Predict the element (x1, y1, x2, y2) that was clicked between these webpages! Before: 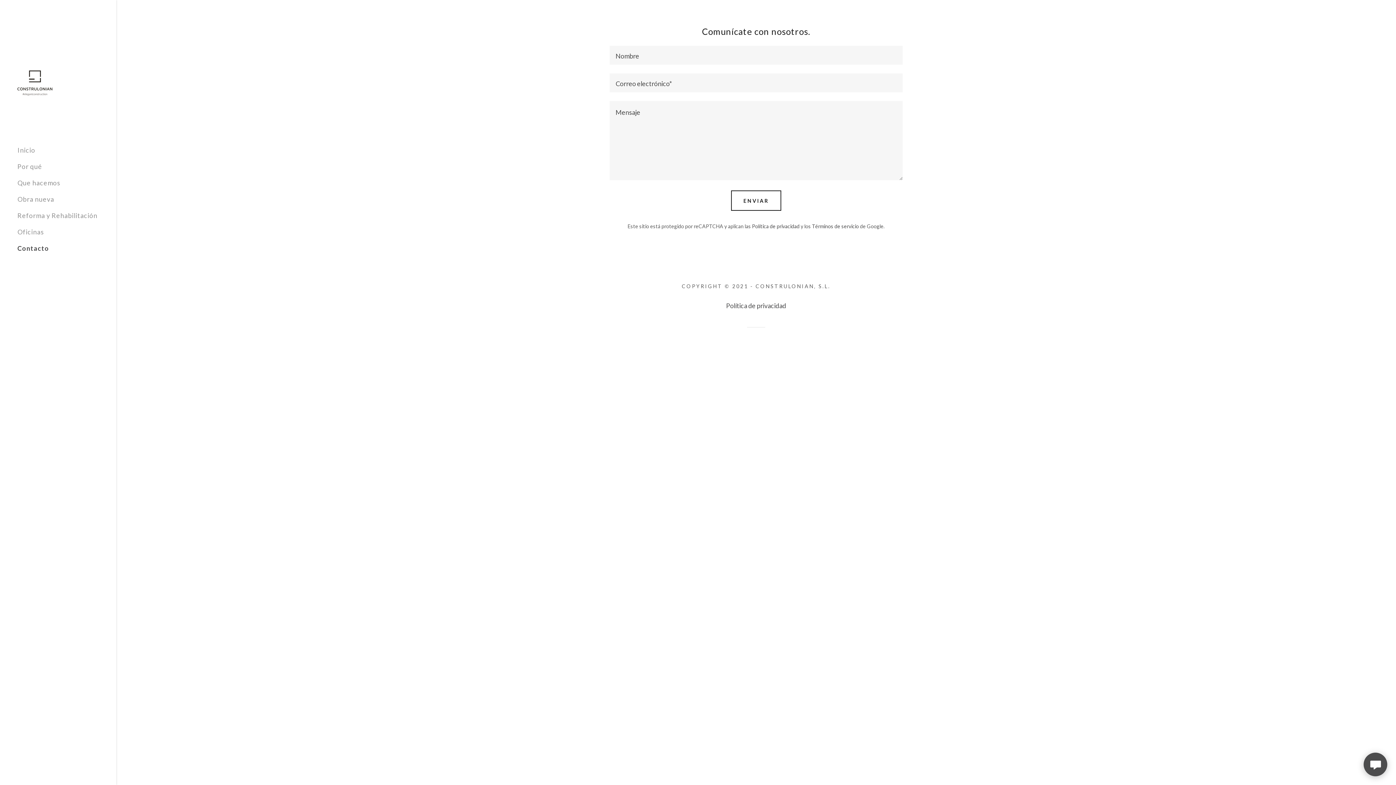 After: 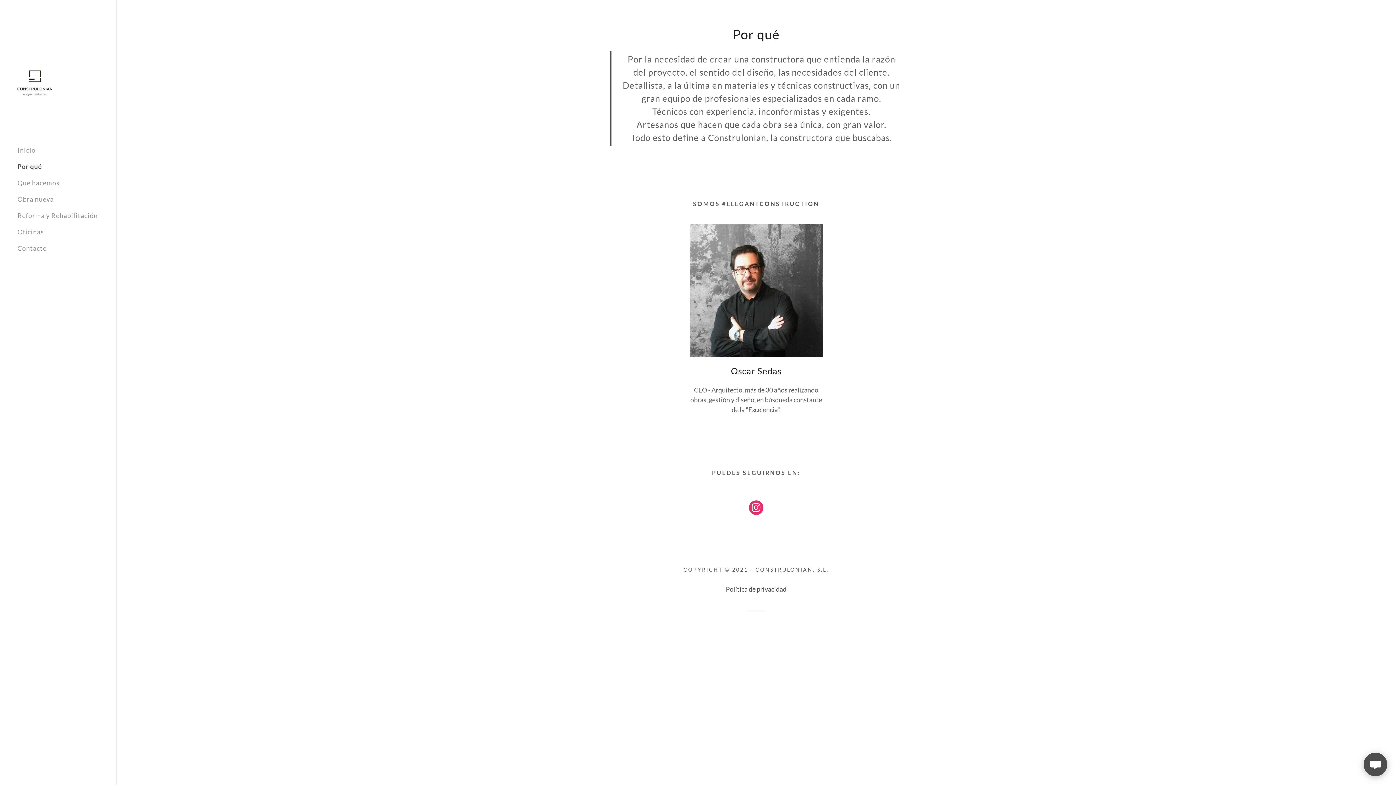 Action: label: Por qué bbox: (17, 162, 42, 170)